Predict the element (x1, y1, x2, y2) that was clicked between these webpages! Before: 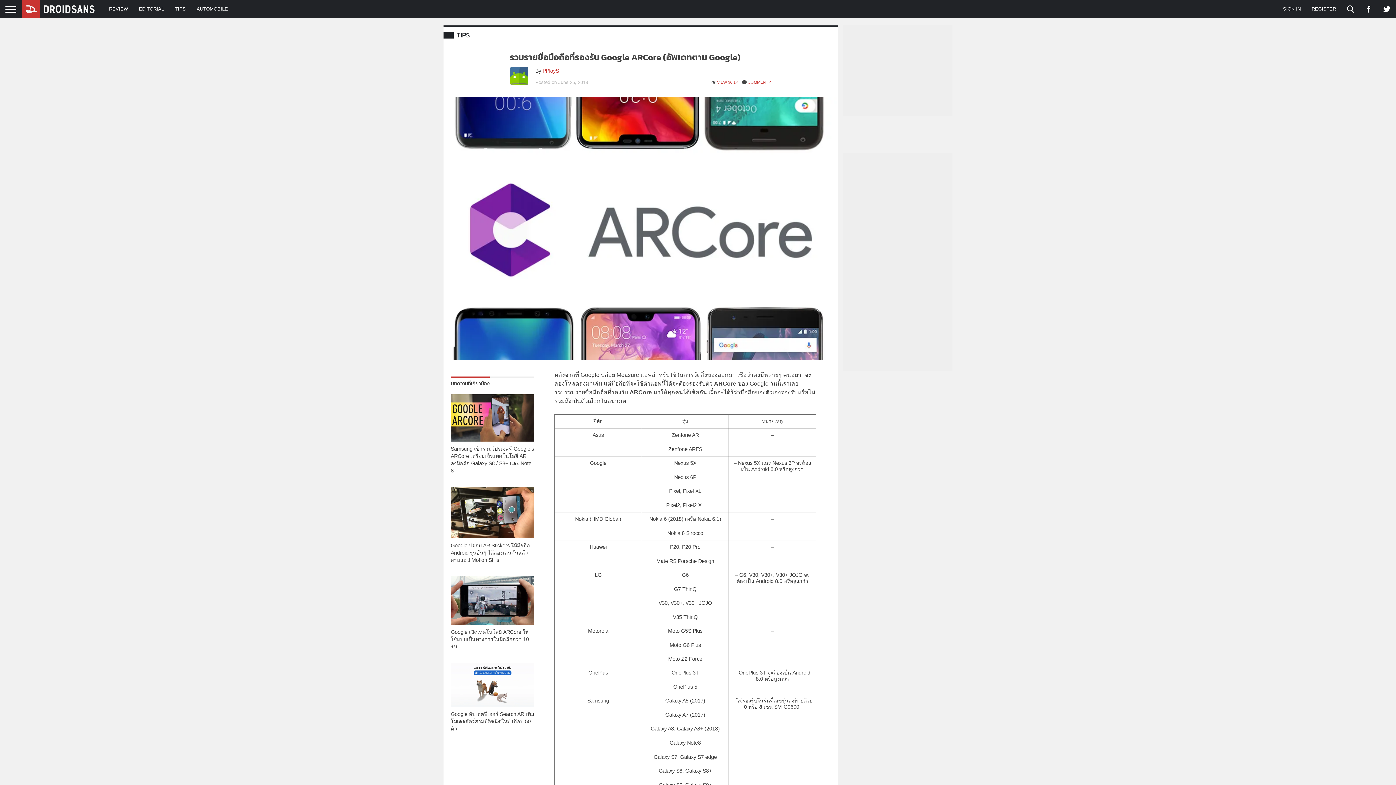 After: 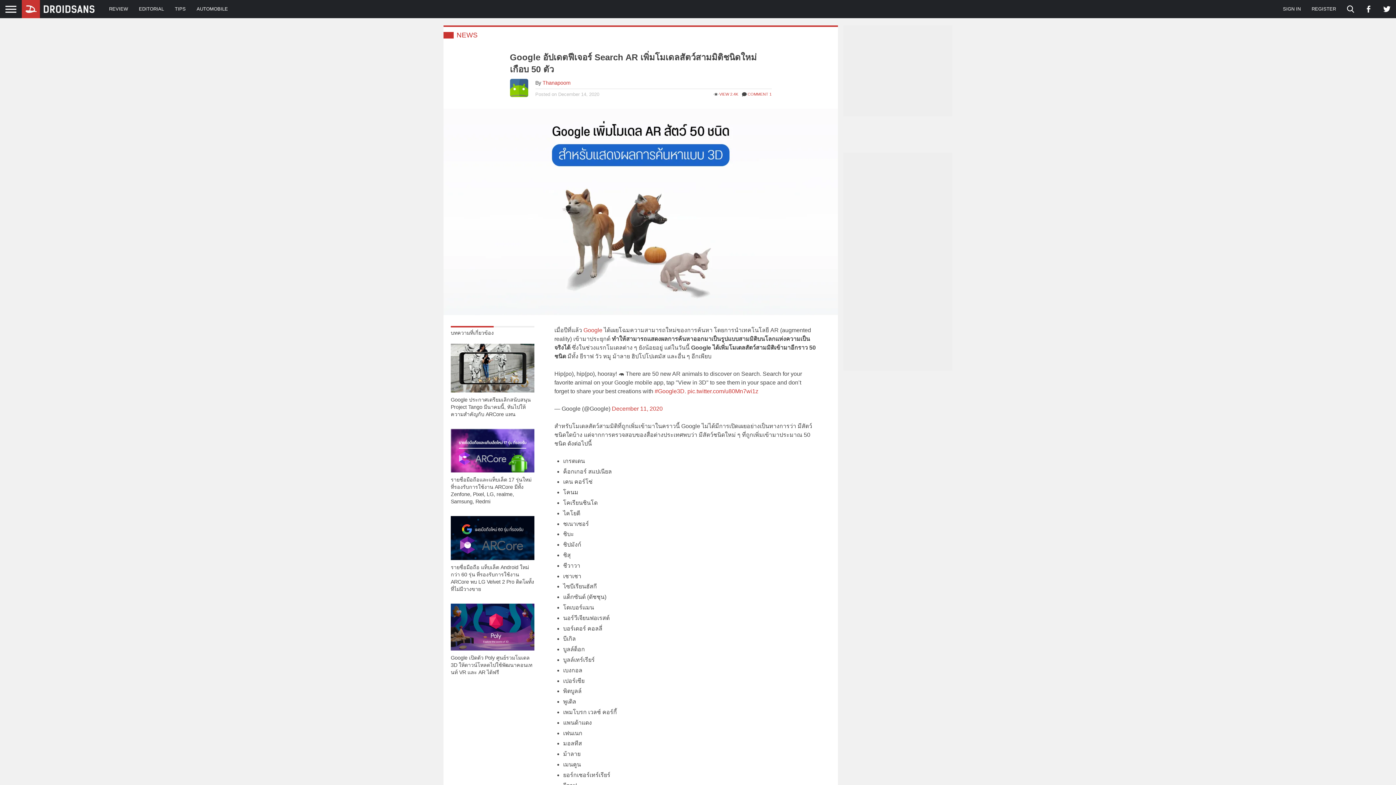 Action: label: Google อัปเดตฟีเจอร์ Search AR เพิ่มโมเดลสัตว์สามมิติชนิดใหม่ เกือบ 50 ตัว bbox: (450, 663, 534, 734)